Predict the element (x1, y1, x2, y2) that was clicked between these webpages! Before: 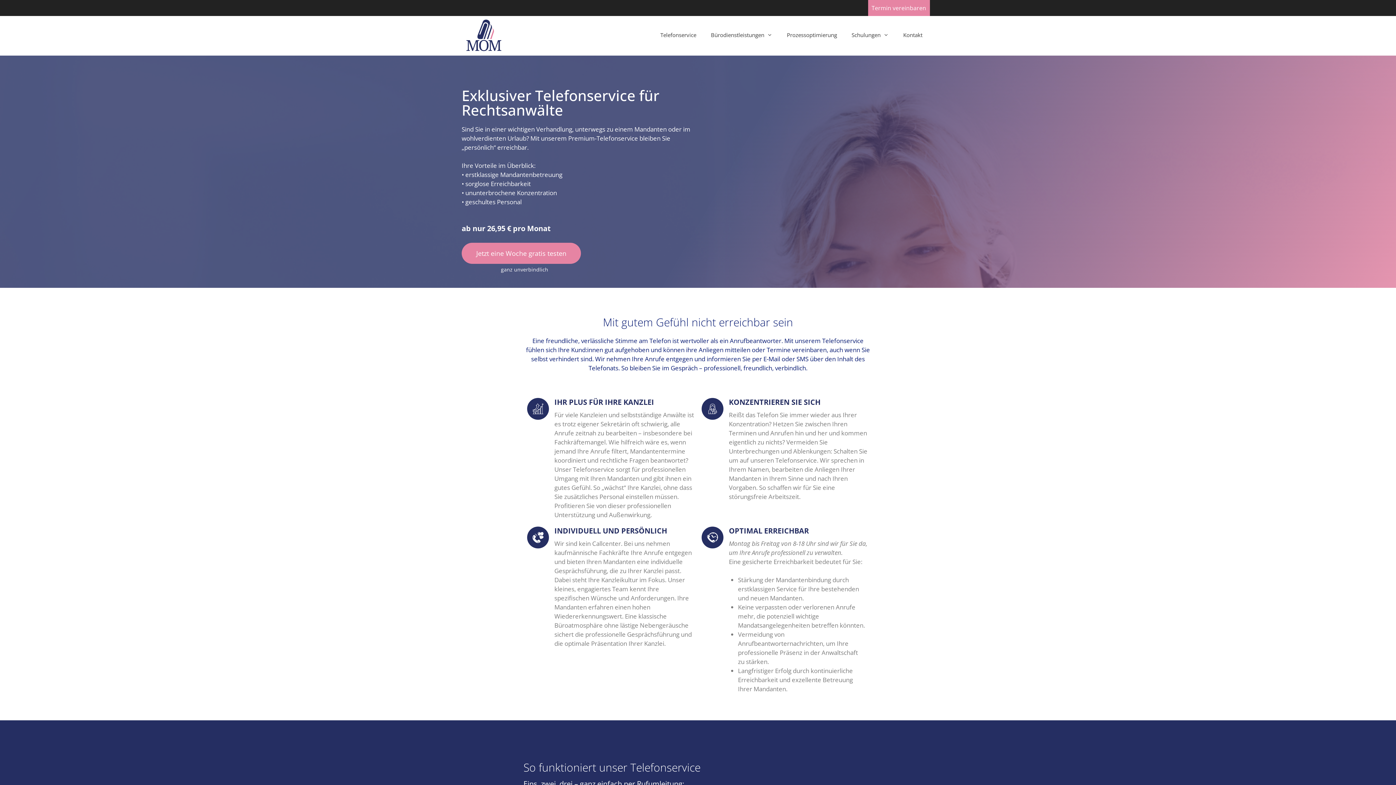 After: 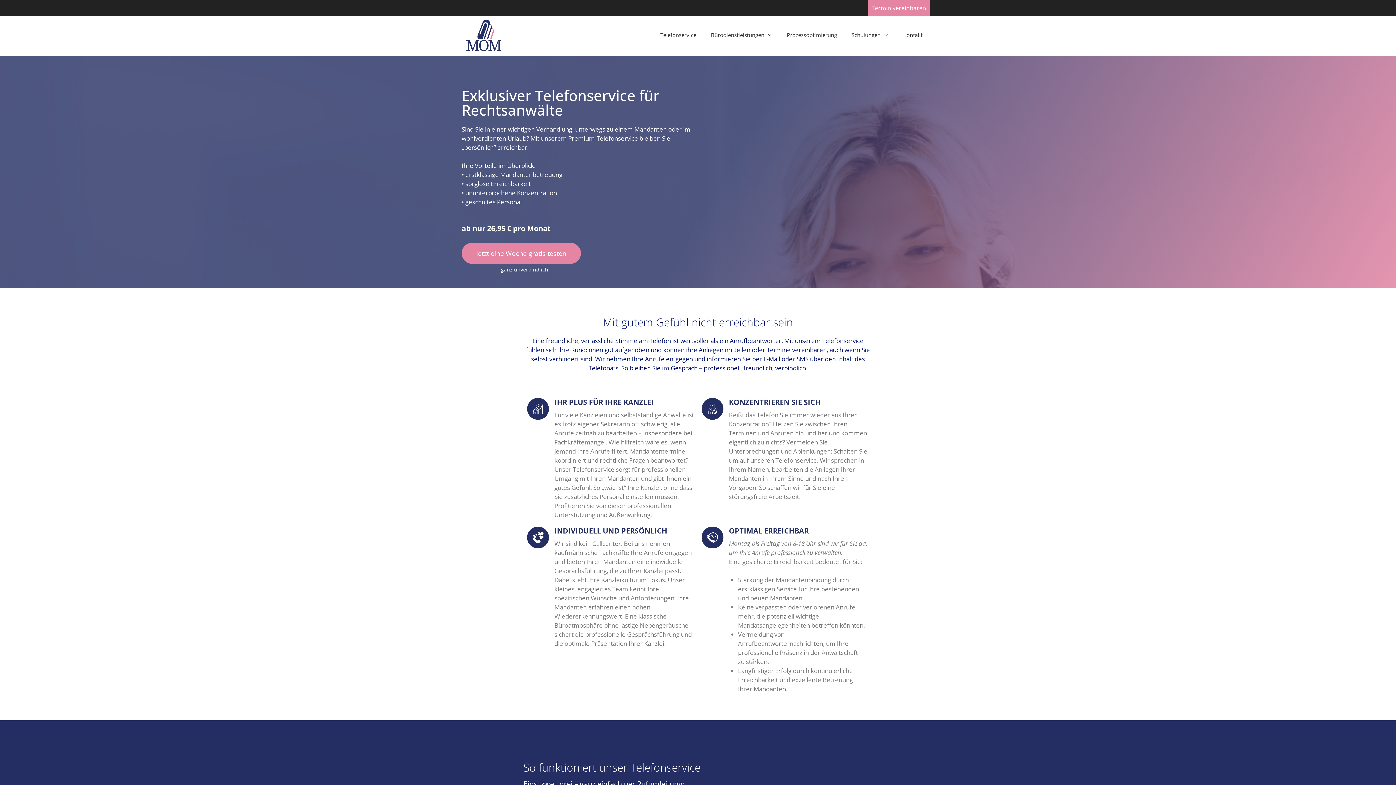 Action: bbox: (868, -5, 930, 21) label: Termin vereinbaren